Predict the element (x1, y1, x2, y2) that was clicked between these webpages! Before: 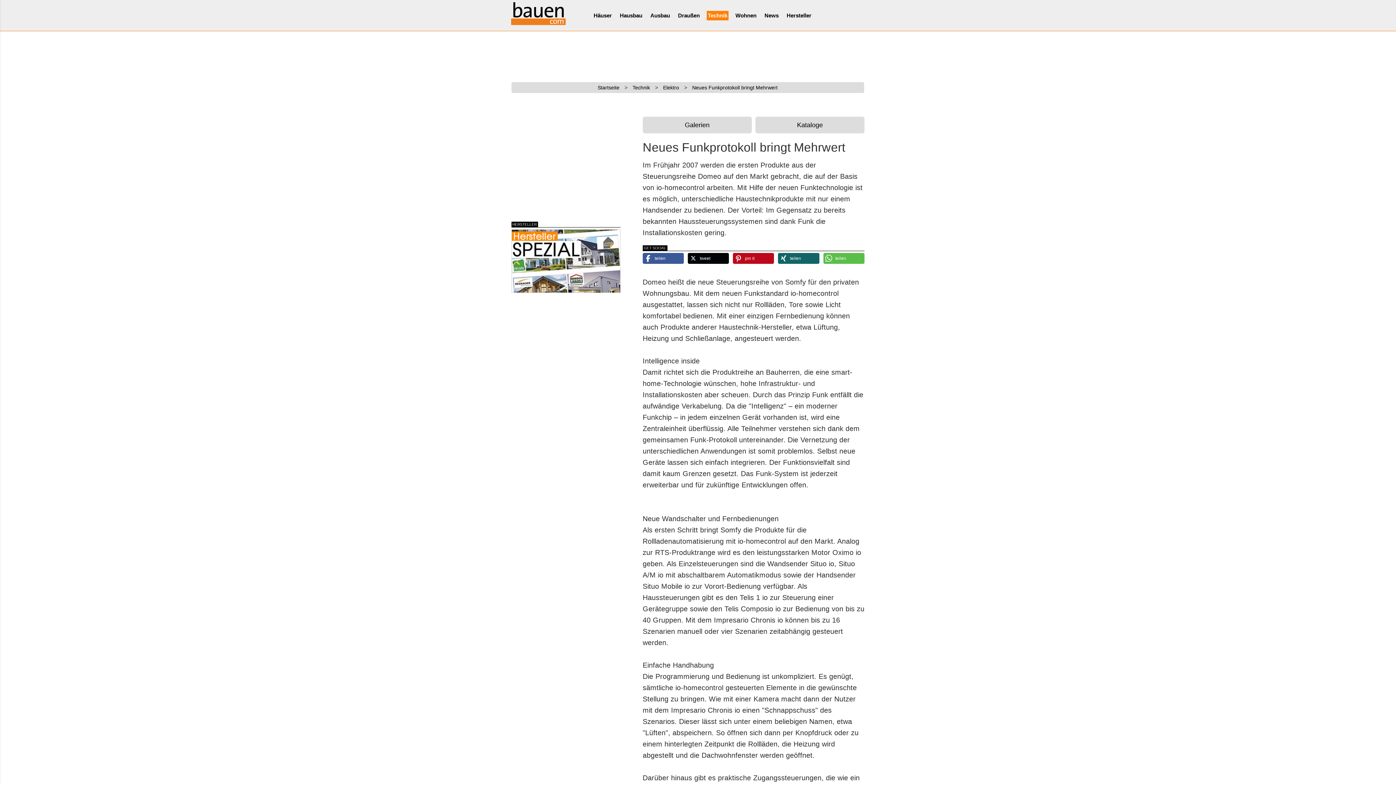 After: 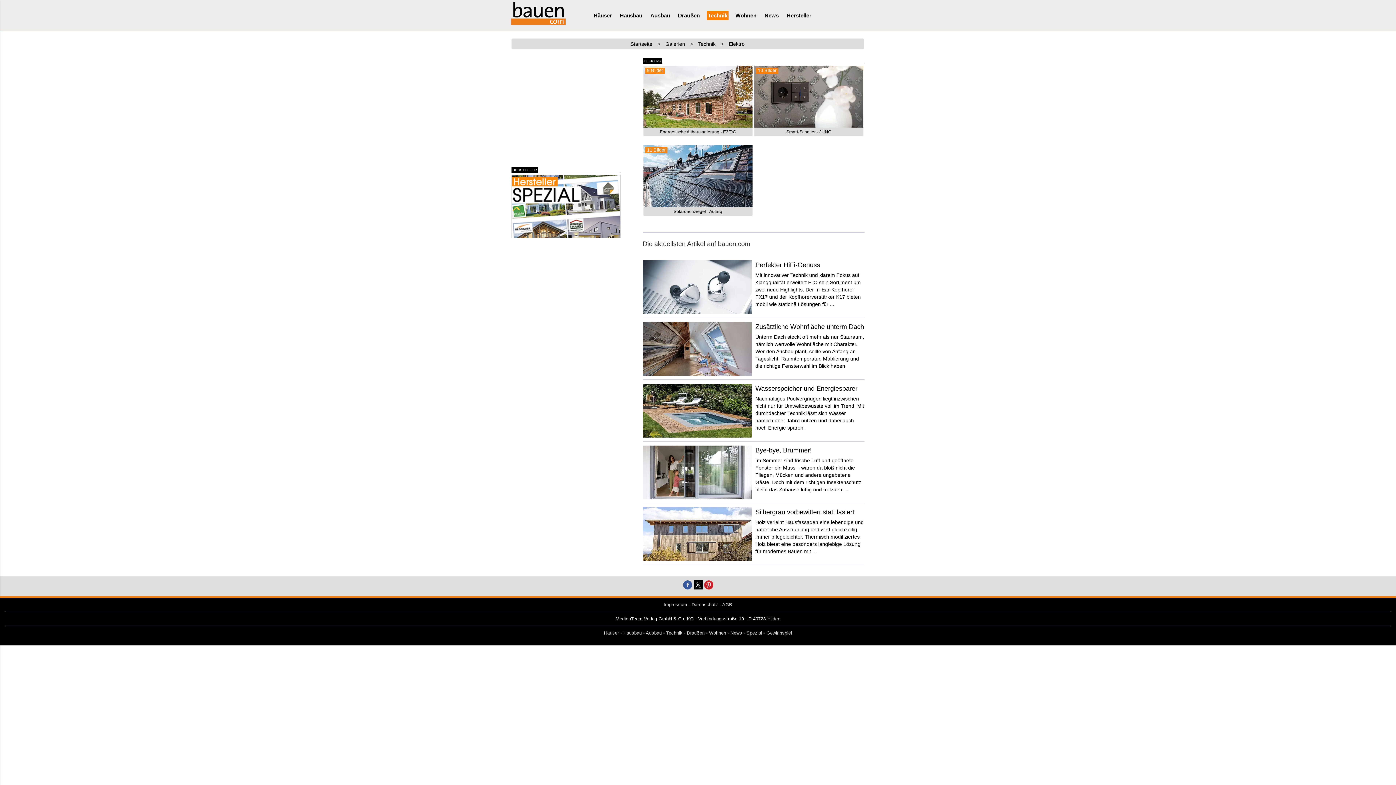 Action: bbox: (642, 116, 751, 133) label: Galerien